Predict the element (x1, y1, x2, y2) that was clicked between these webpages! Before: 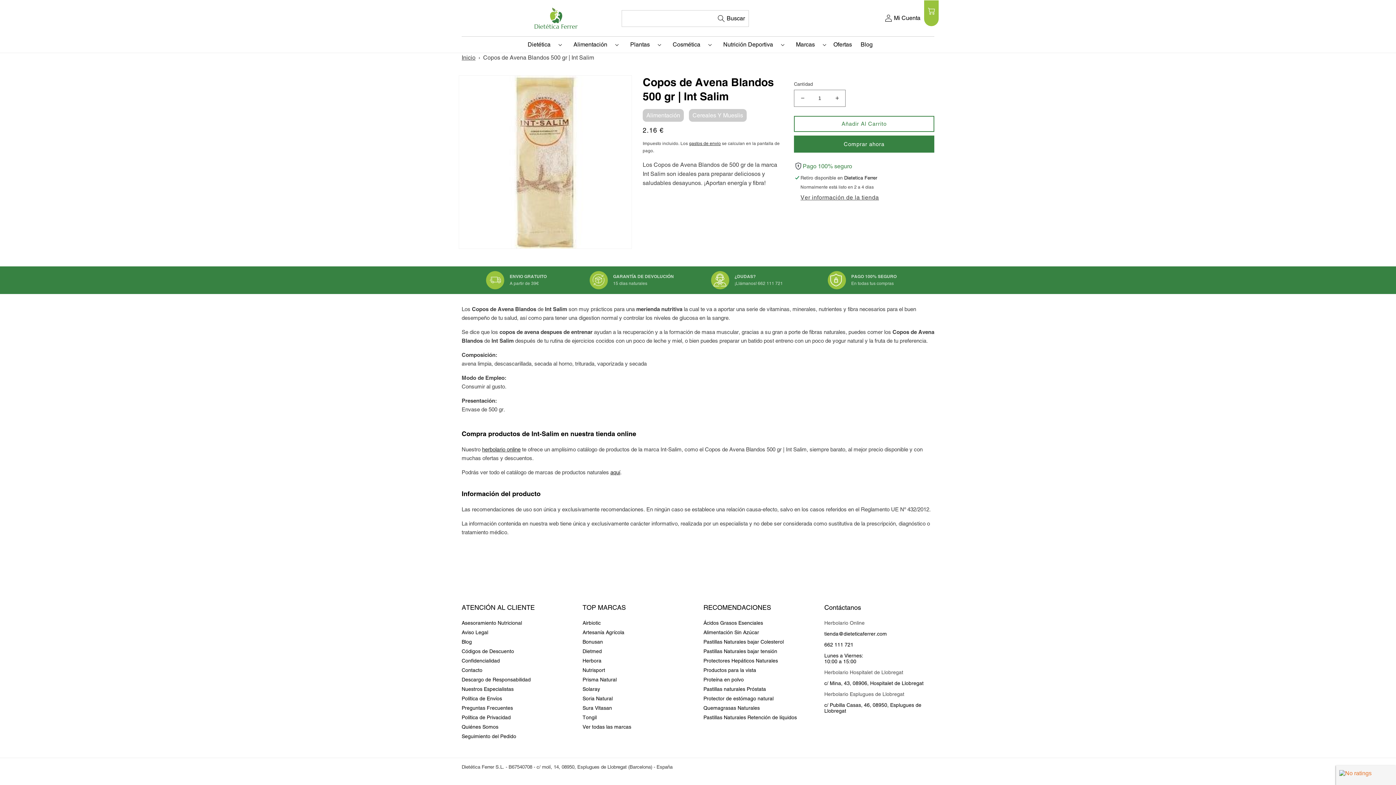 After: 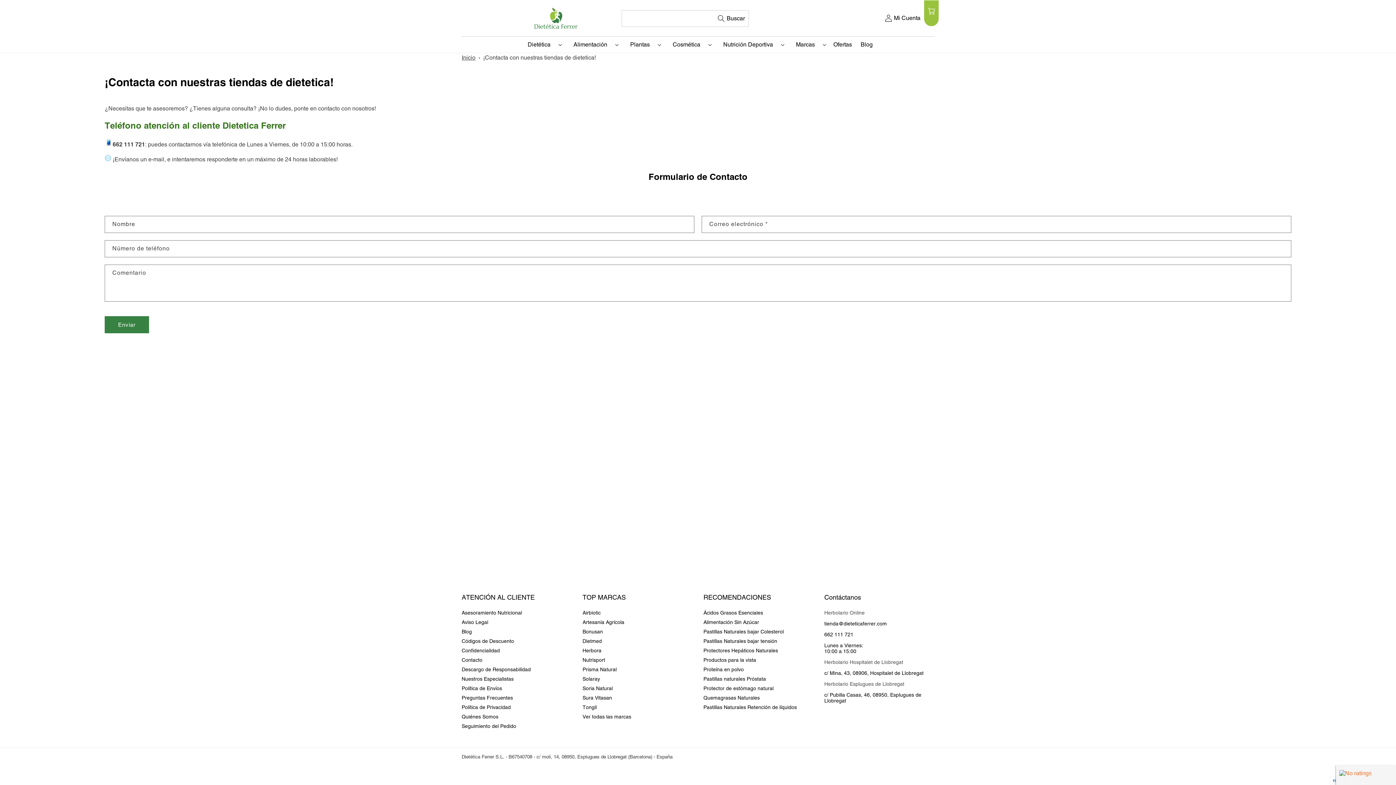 Action: label: Contacto bbox: (461, 665, 482, 675)